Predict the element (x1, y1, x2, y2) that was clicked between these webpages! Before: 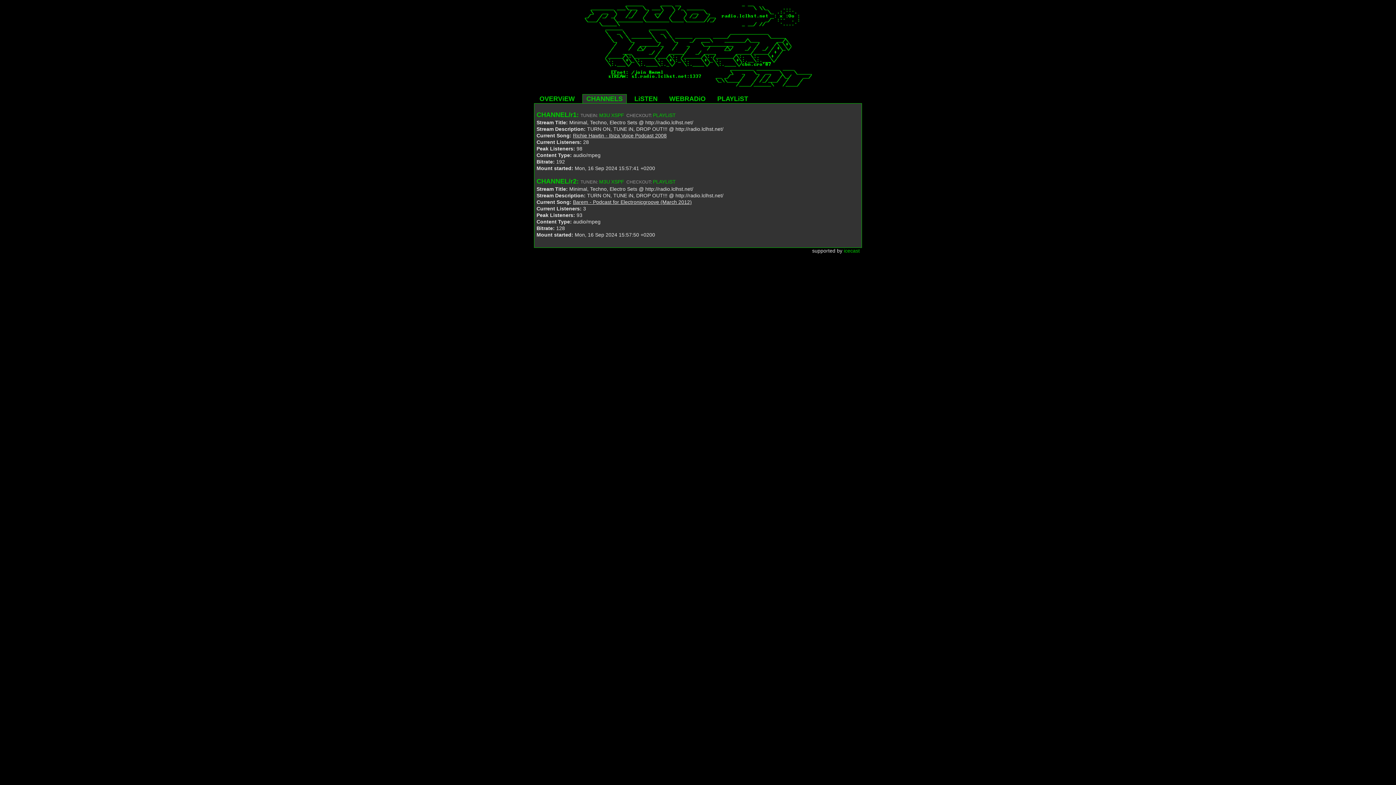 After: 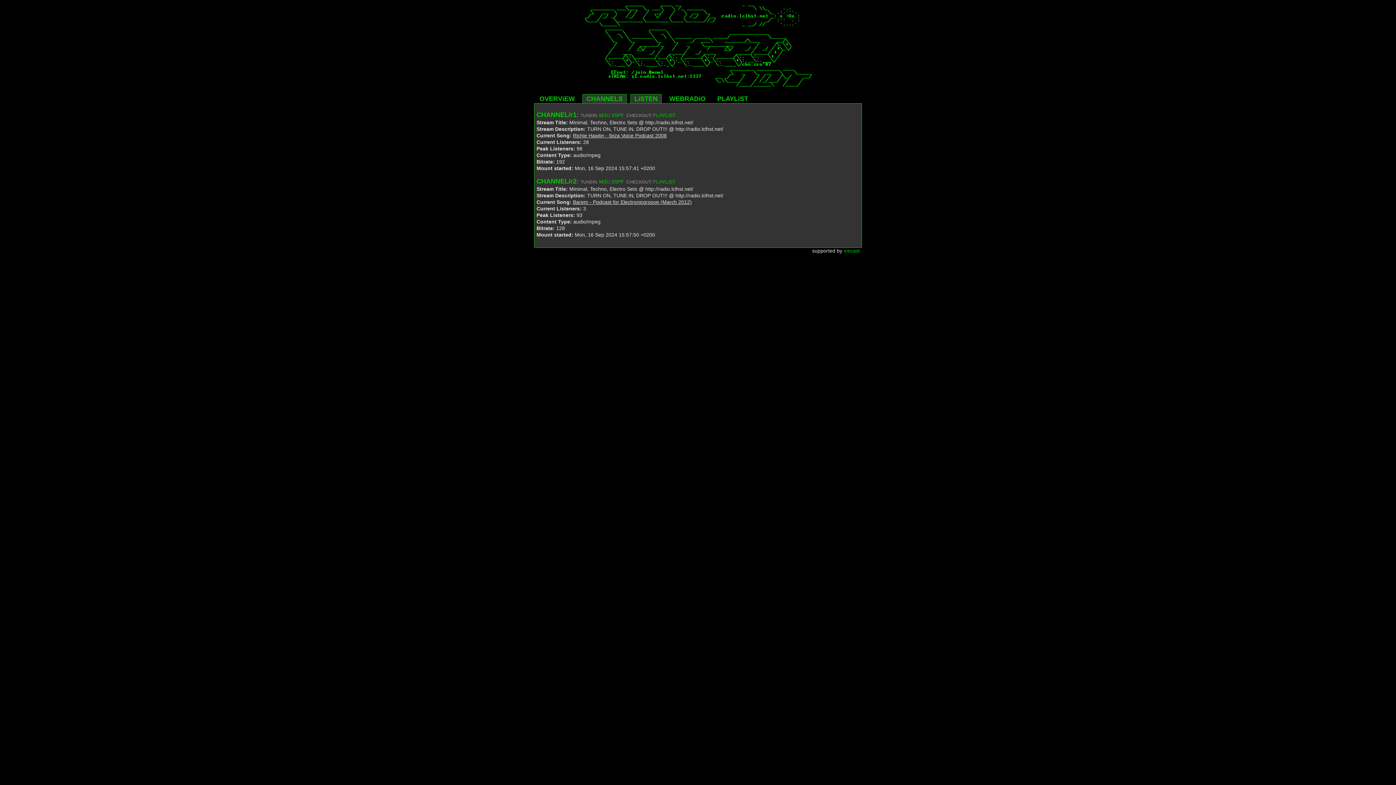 Action: label: LiSTEN bbox: (630, 94, 661, 103)